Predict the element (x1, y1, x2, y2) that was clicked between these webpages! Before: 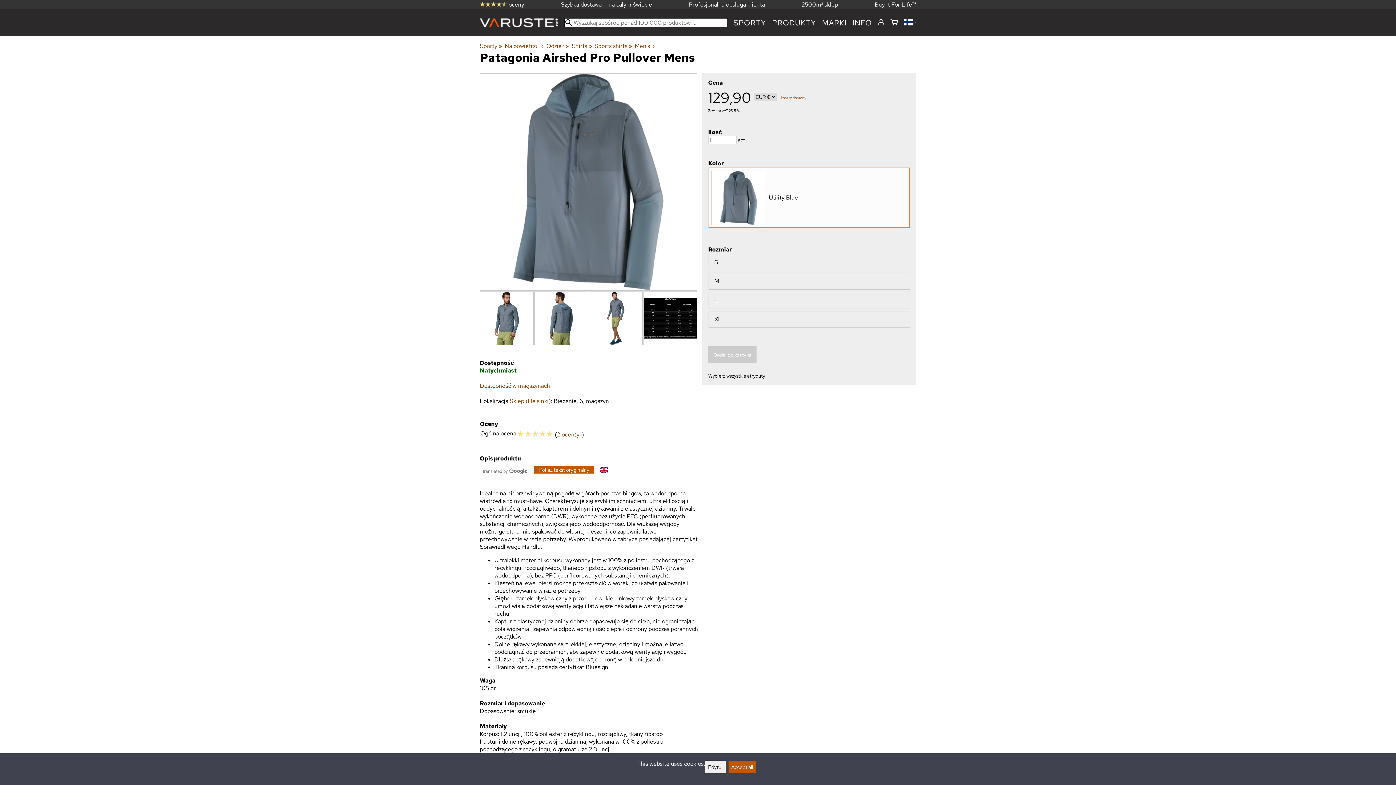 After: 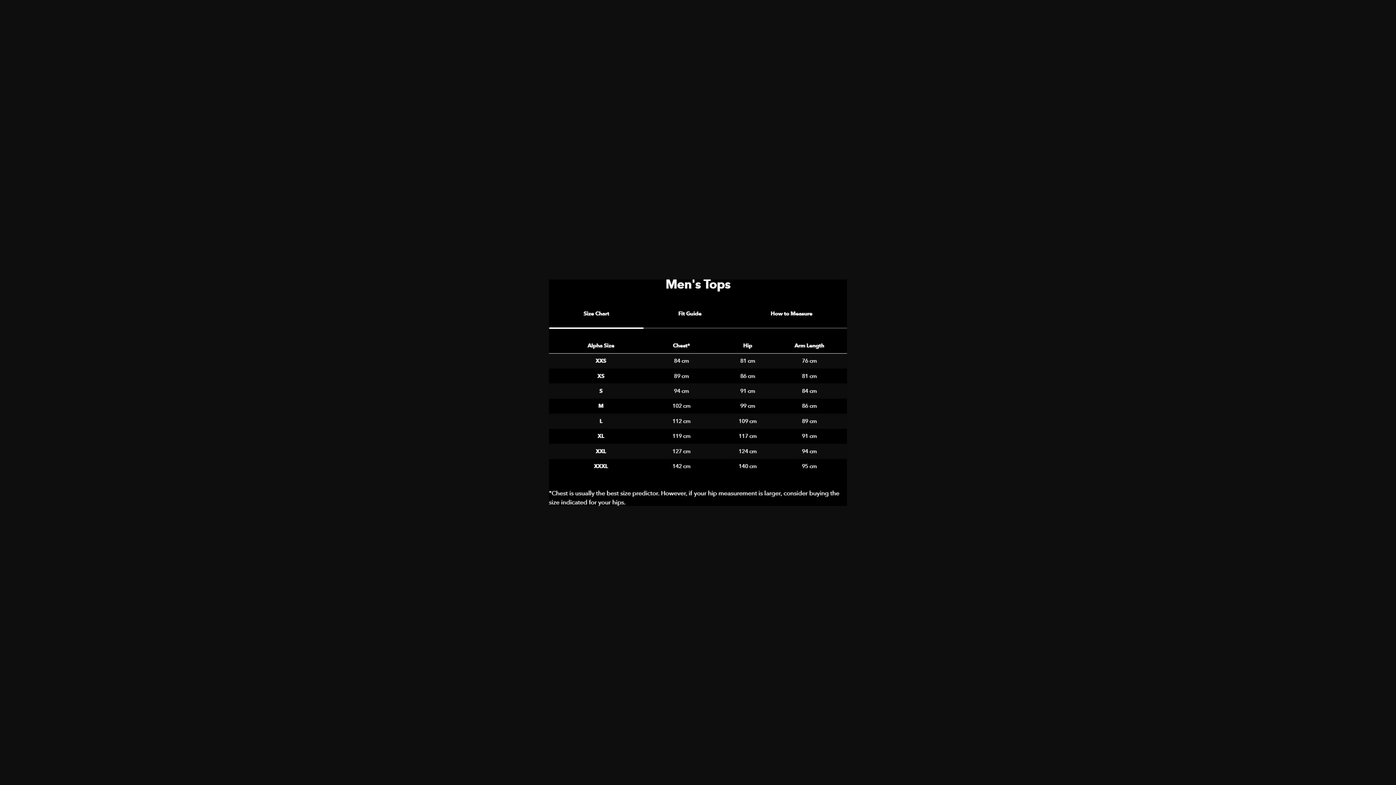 Action: bbox: (643, 314, 697, 321)